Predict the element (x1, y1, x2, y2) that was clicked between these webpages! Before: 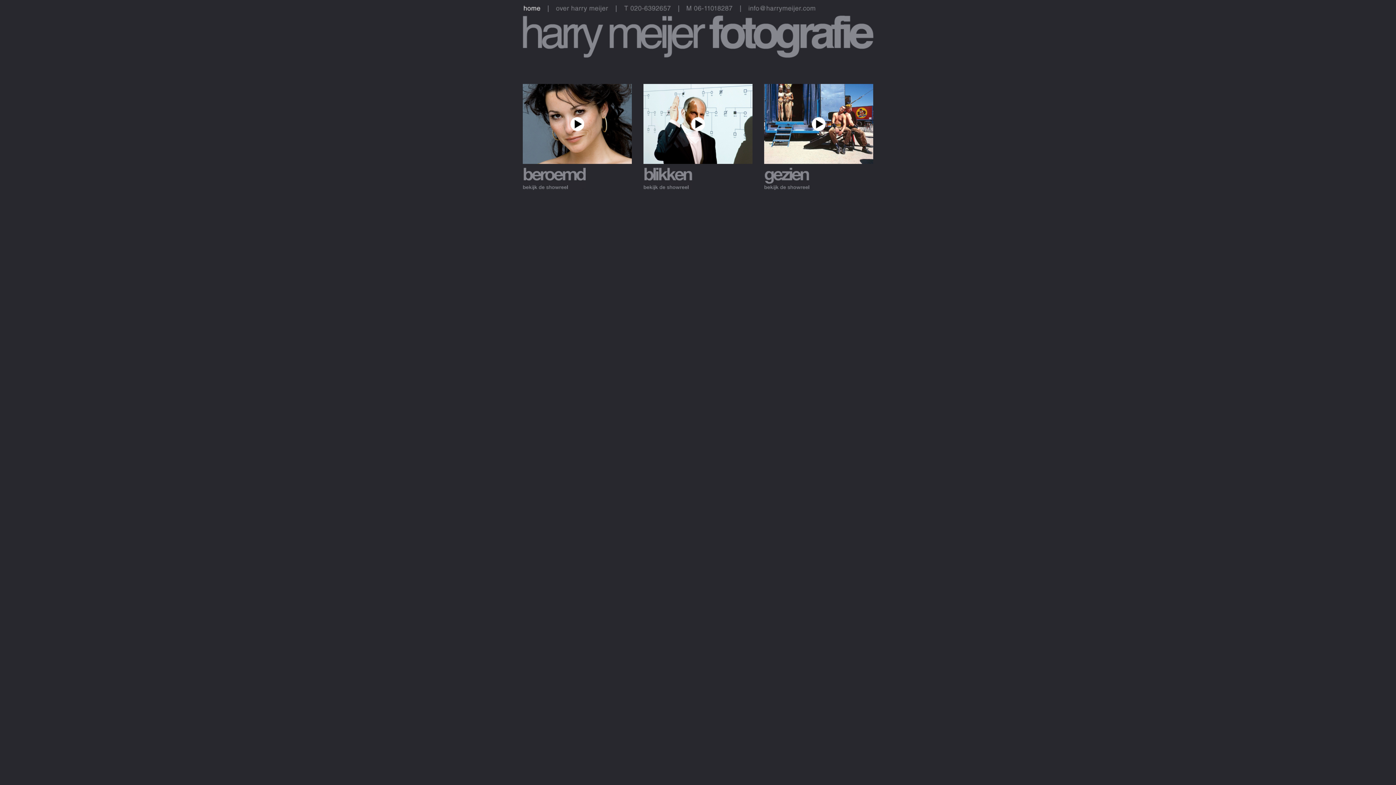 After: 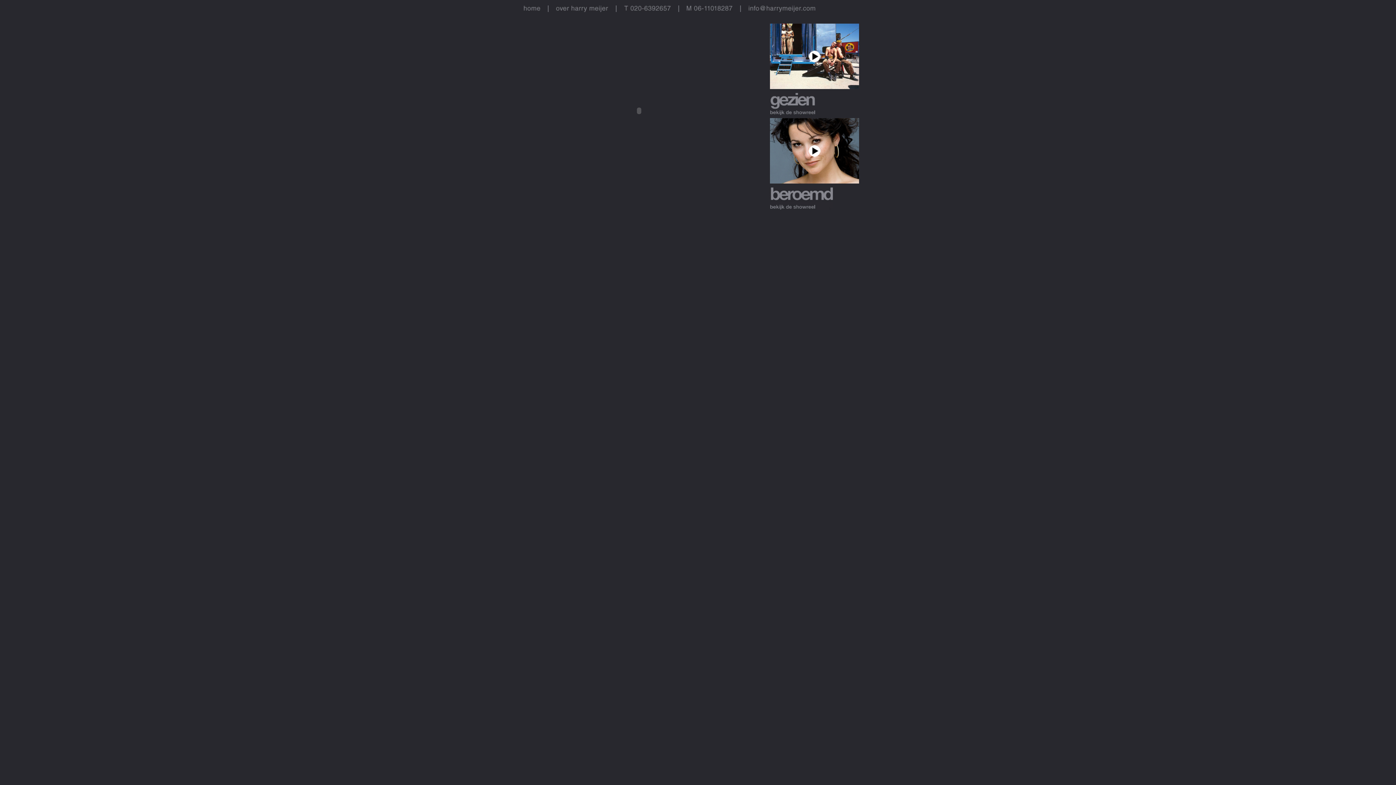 Action: label: blikken bbox: (643, 167, 692, 190)